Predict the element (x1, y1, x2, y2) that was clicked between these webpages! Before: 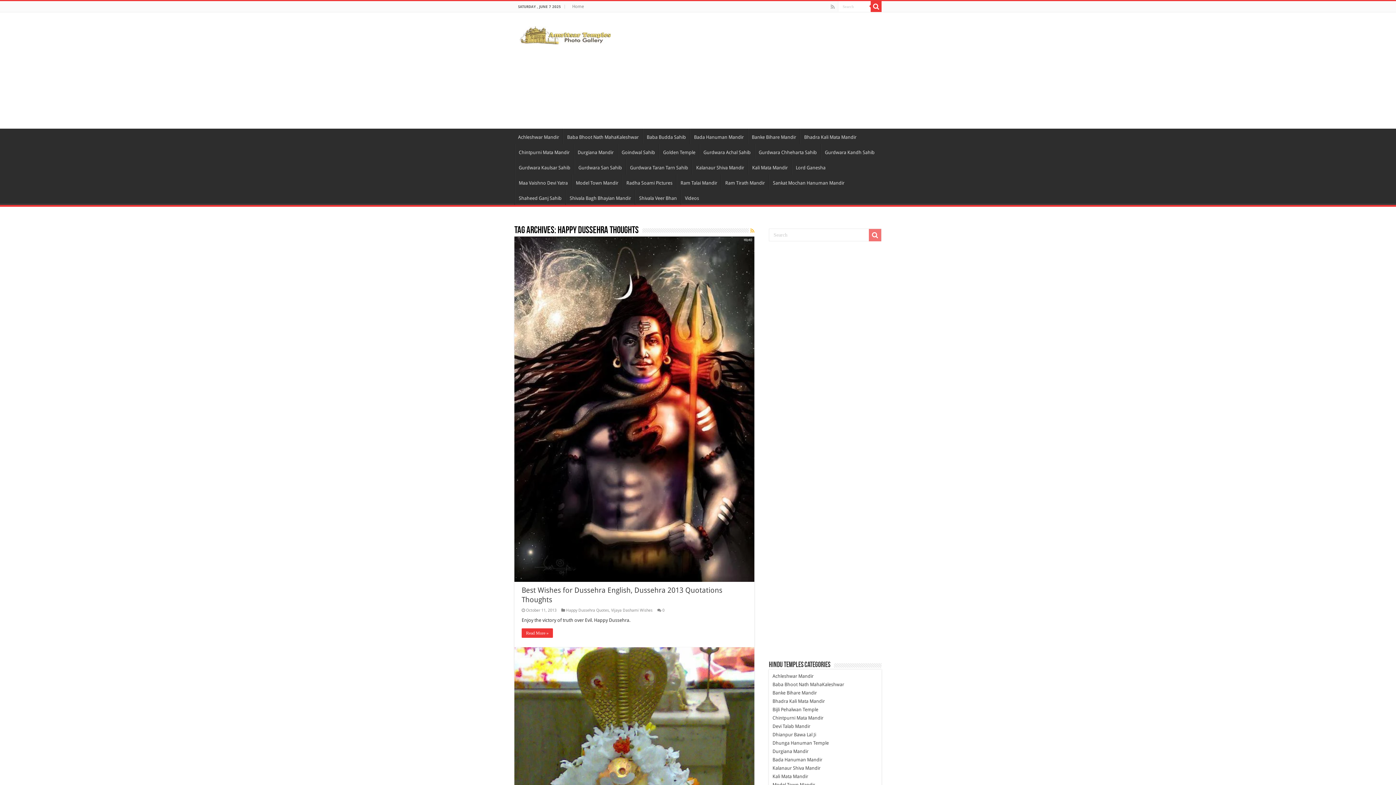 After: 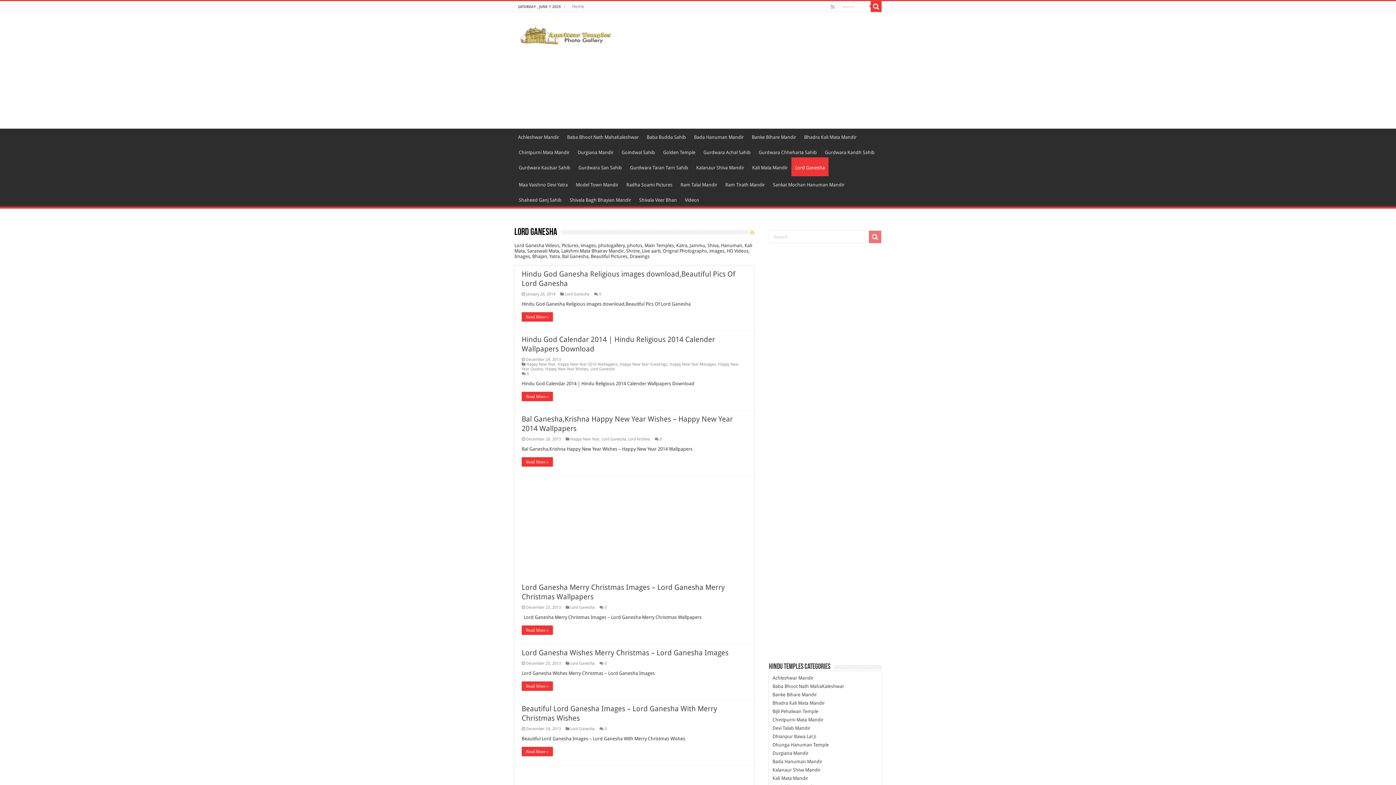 Action: bbox: (792, 159, 829, 174) label: Lord Ganesha